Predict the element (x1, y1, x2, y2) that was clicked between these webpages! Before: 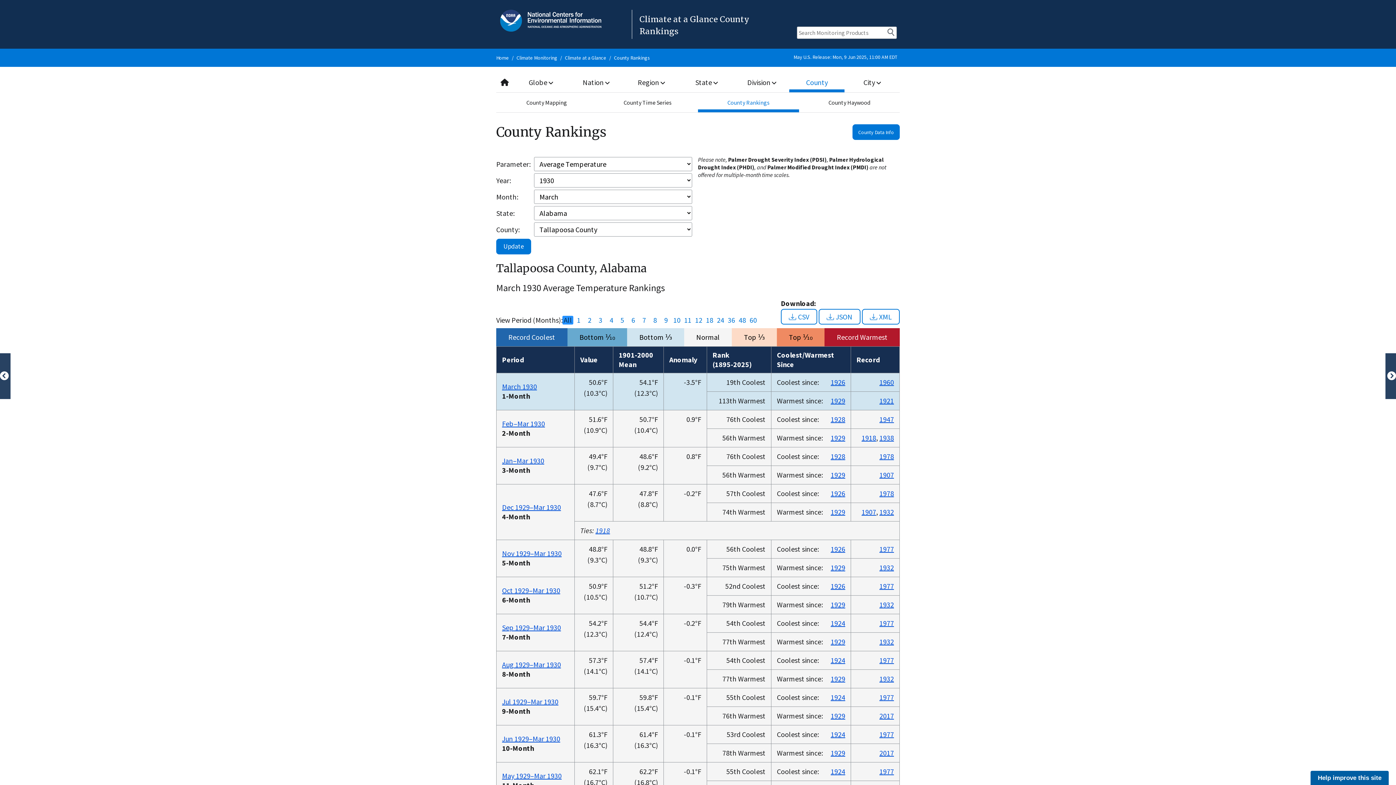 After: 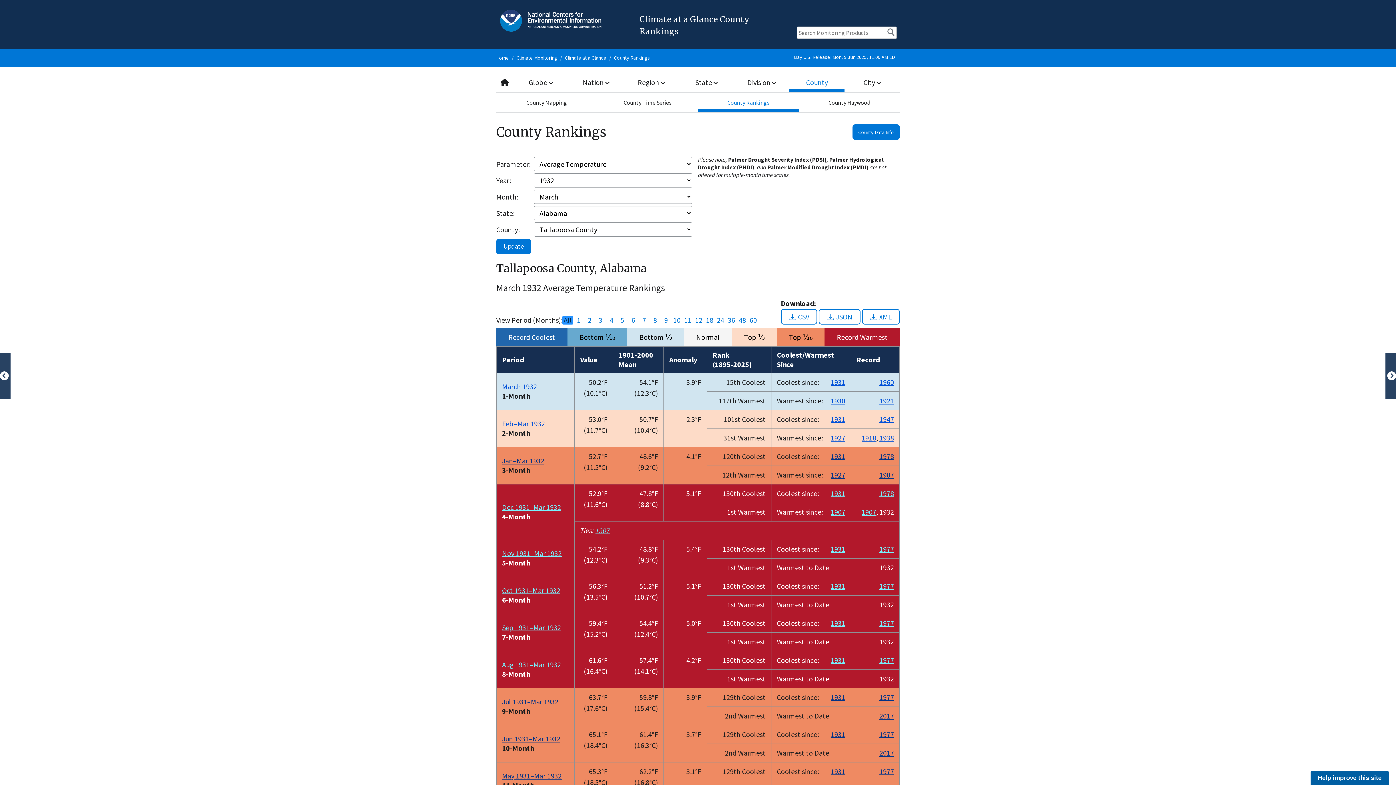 Action: bbox: (879, 600, 894, 609) label: 1932